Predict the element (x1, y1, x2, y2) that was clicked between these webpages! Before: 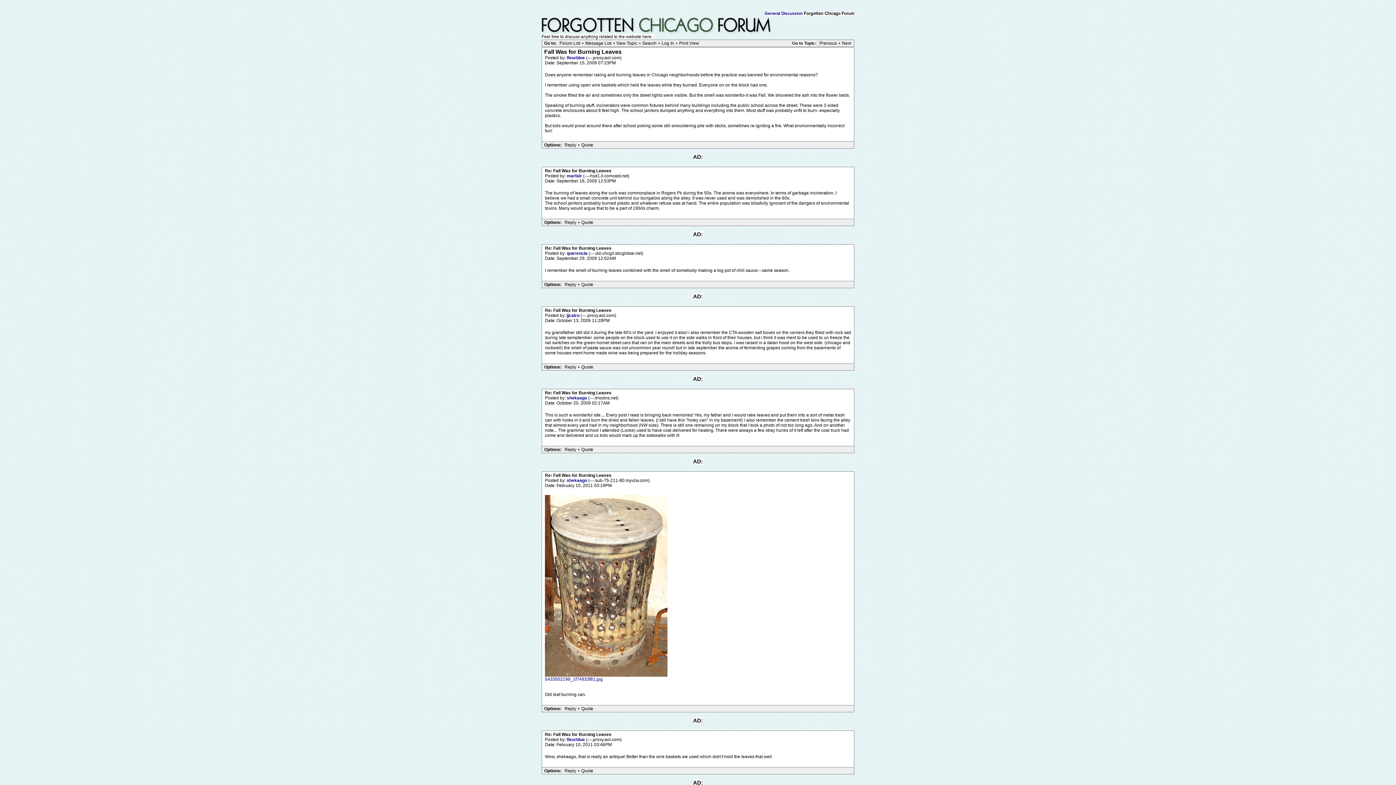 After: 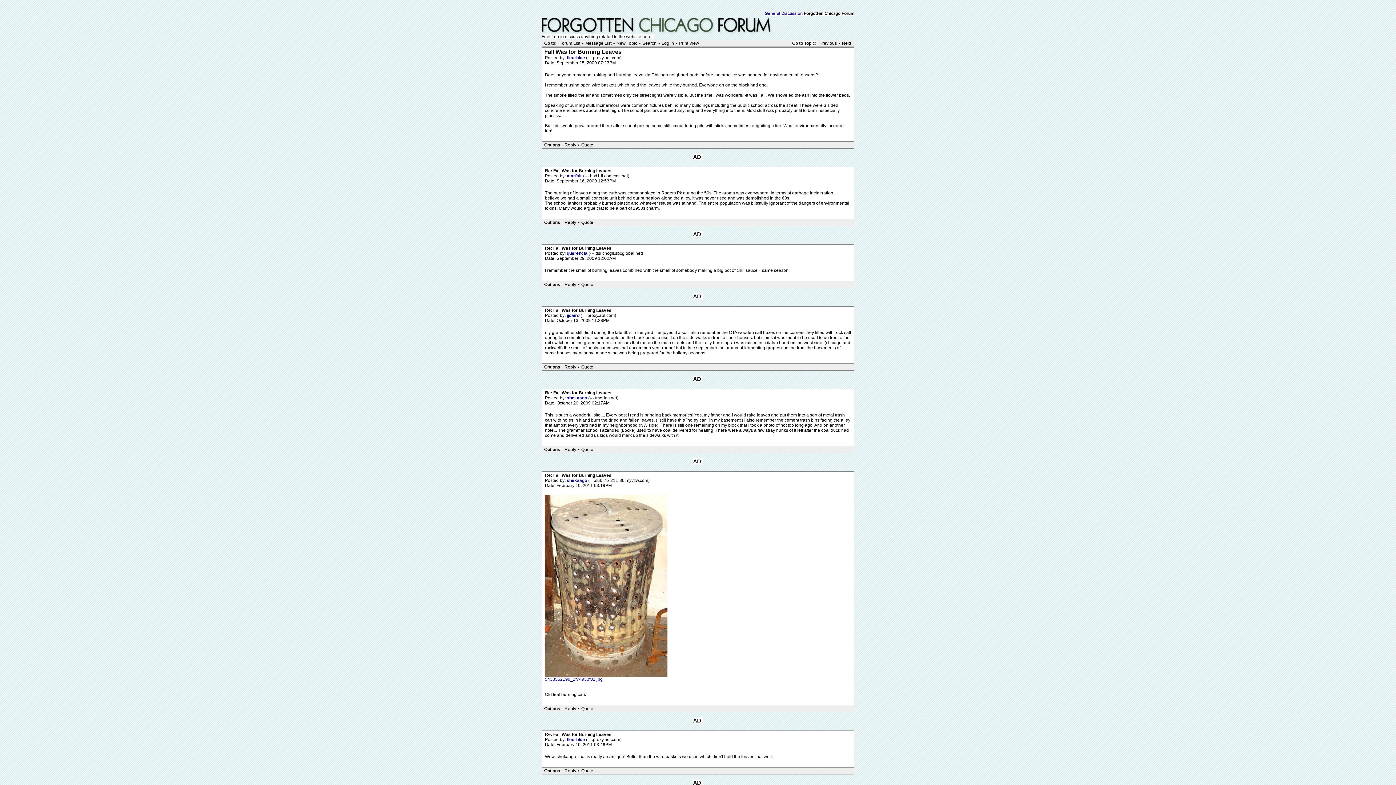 Action: bbox: (562, 768, 578, 774) label: Reply